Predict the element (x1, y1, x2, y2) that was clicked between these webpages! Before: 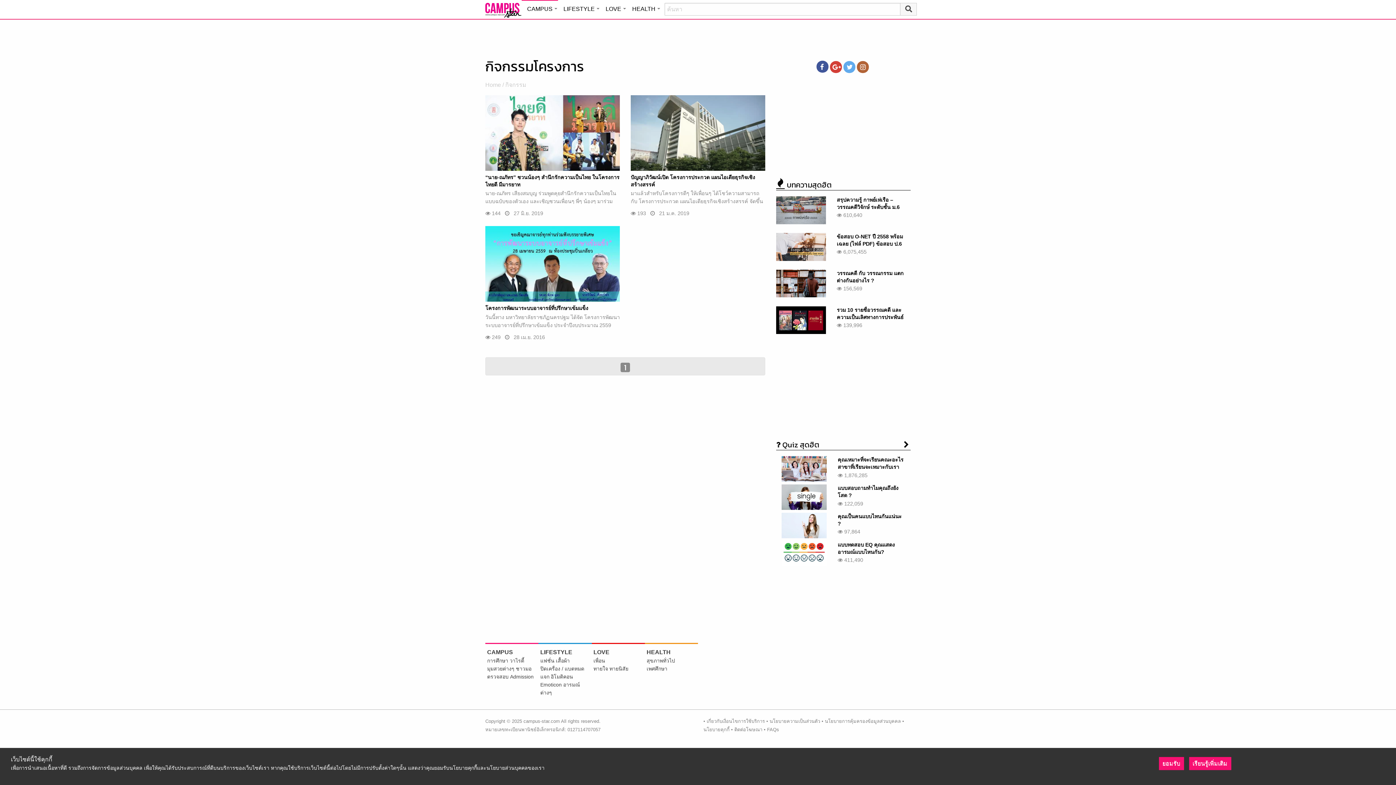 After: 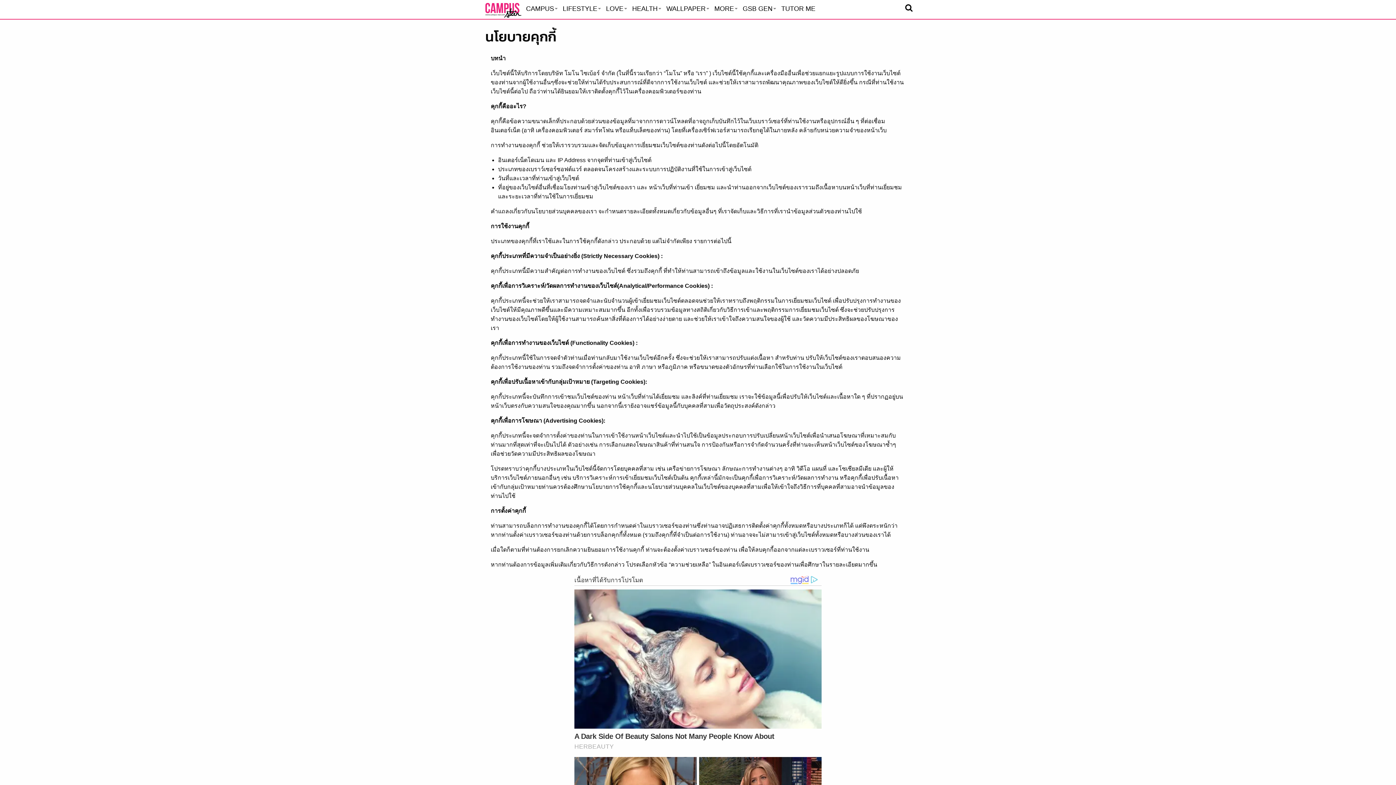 Action: label: เรียนรู้เพิ่มเติม bbox: (1189, 757, 1231, 770)